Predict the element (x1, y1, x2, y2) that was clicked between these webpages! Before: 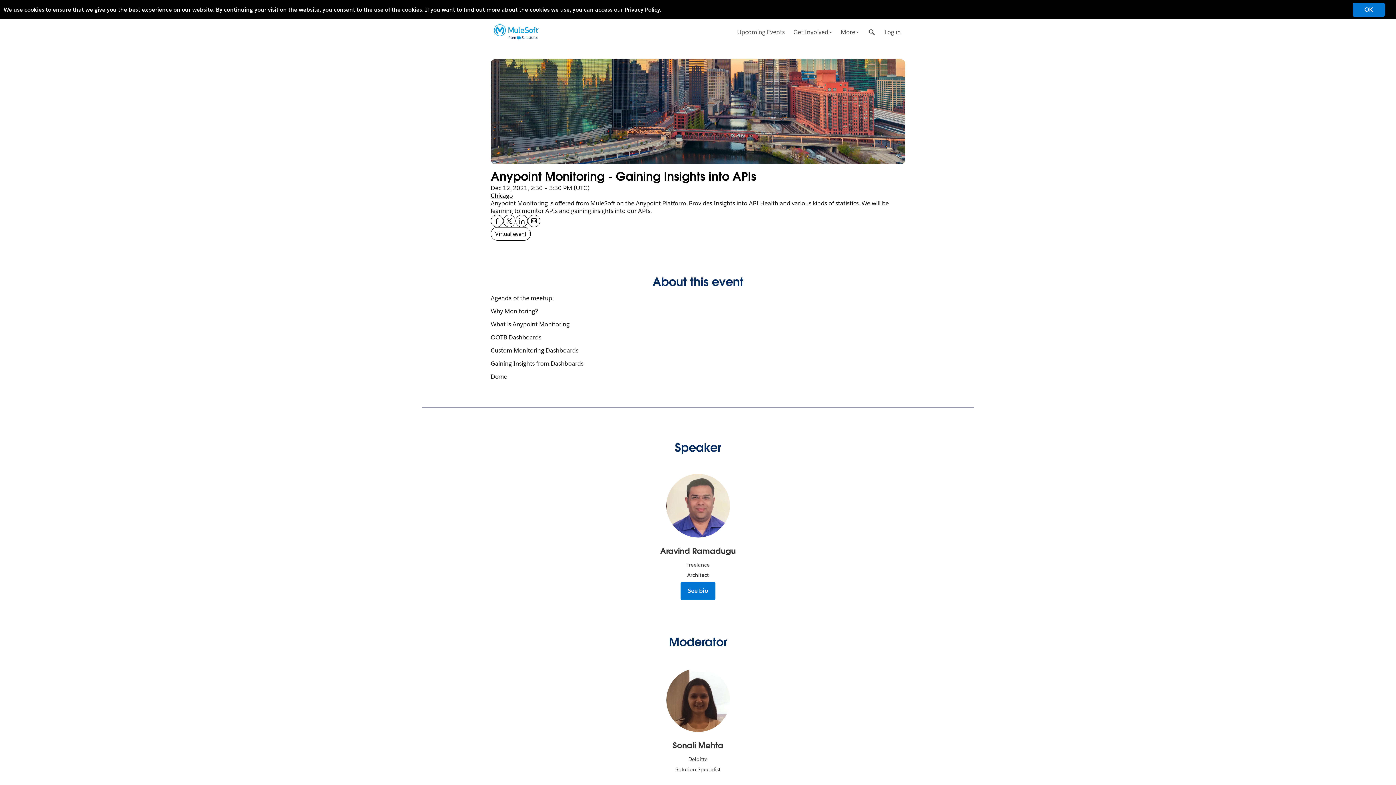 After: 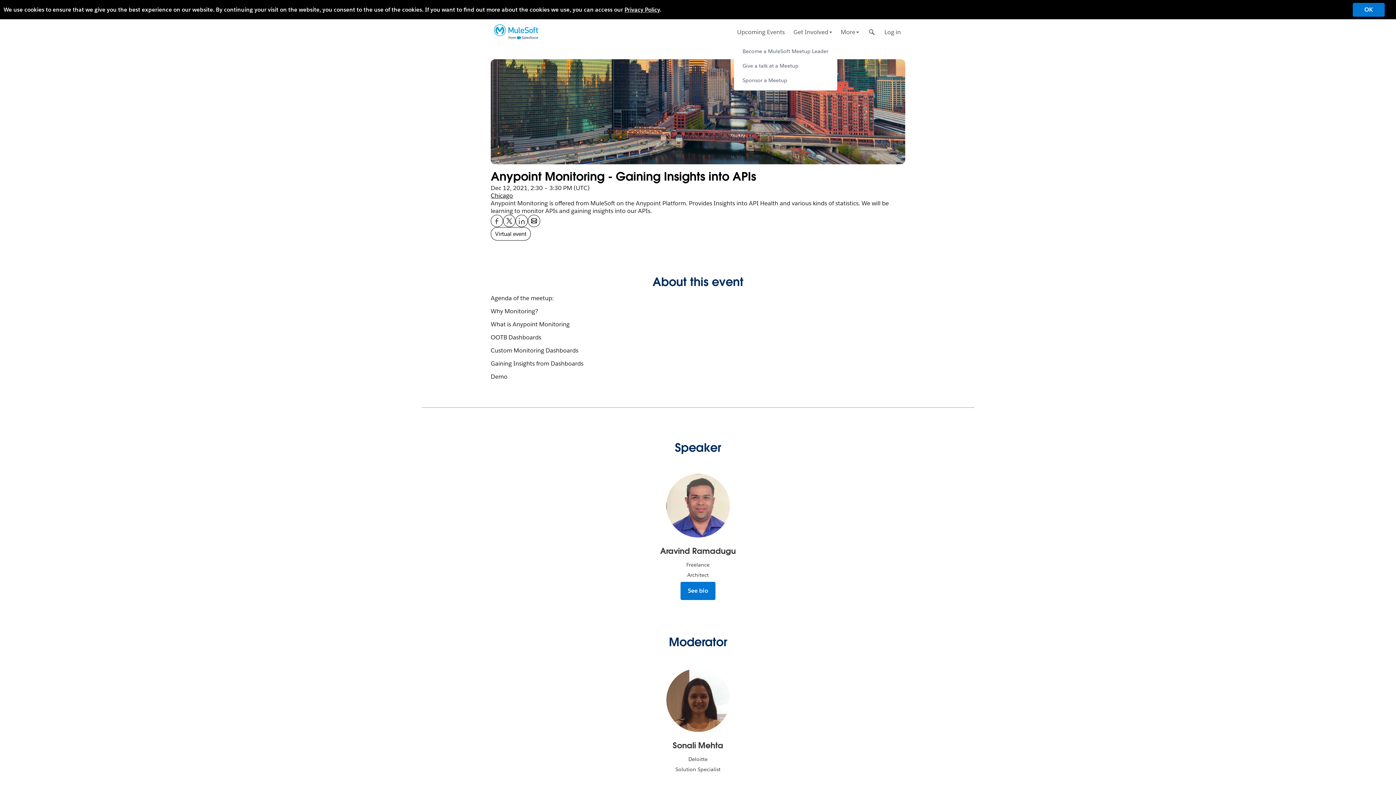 Action: bbox: (789, 19, 836, 44) label: Get Involved